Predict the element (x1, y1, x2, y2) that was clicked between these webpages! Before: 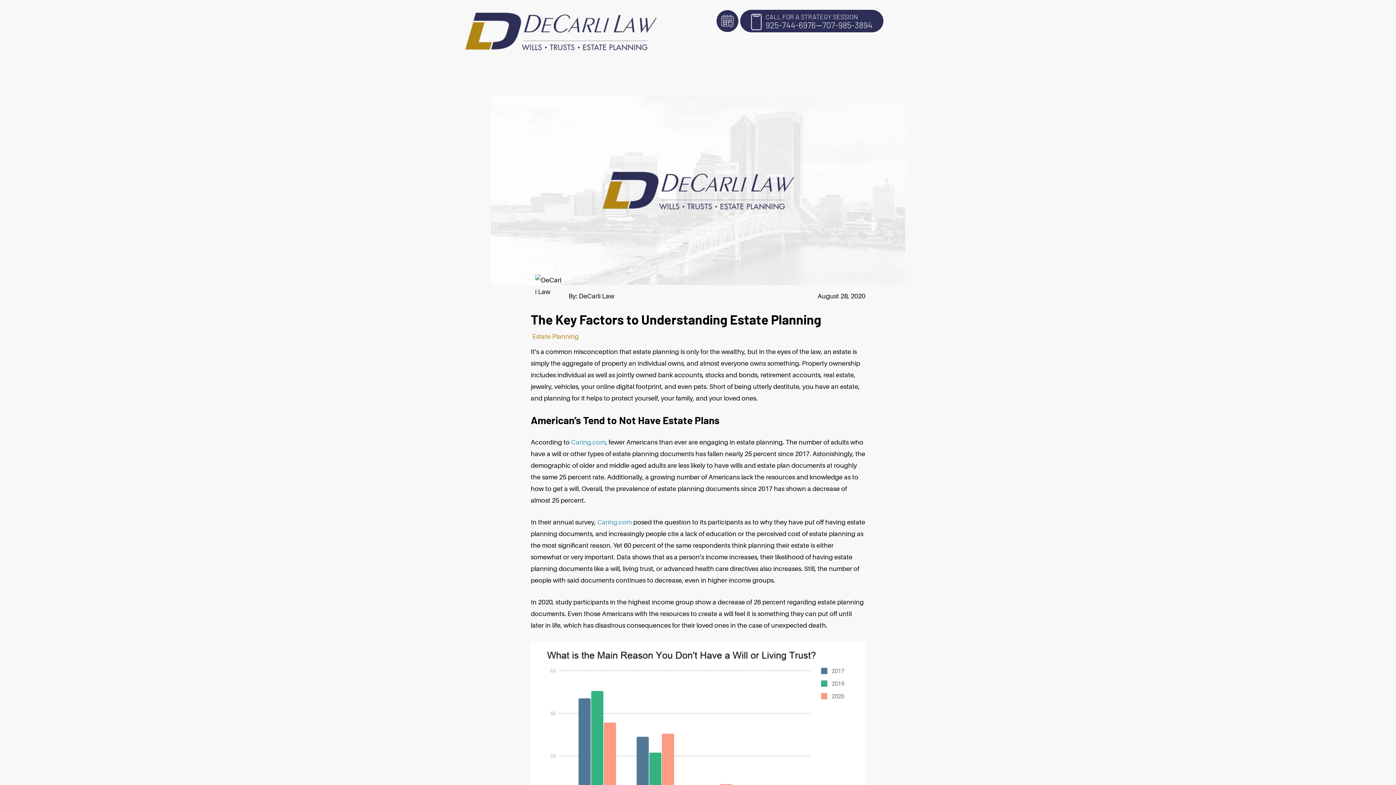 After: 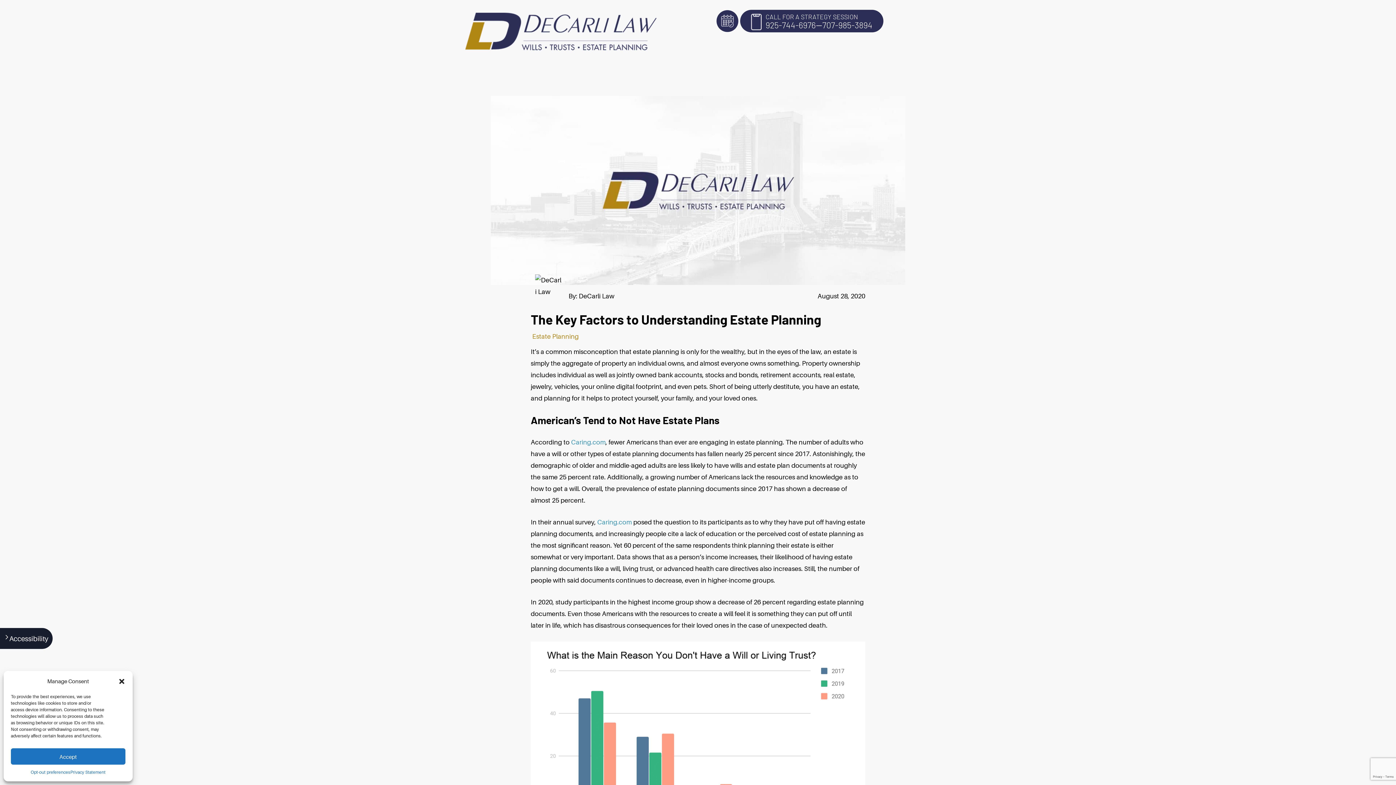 Action: bbox: (716, 10, 738, 32)